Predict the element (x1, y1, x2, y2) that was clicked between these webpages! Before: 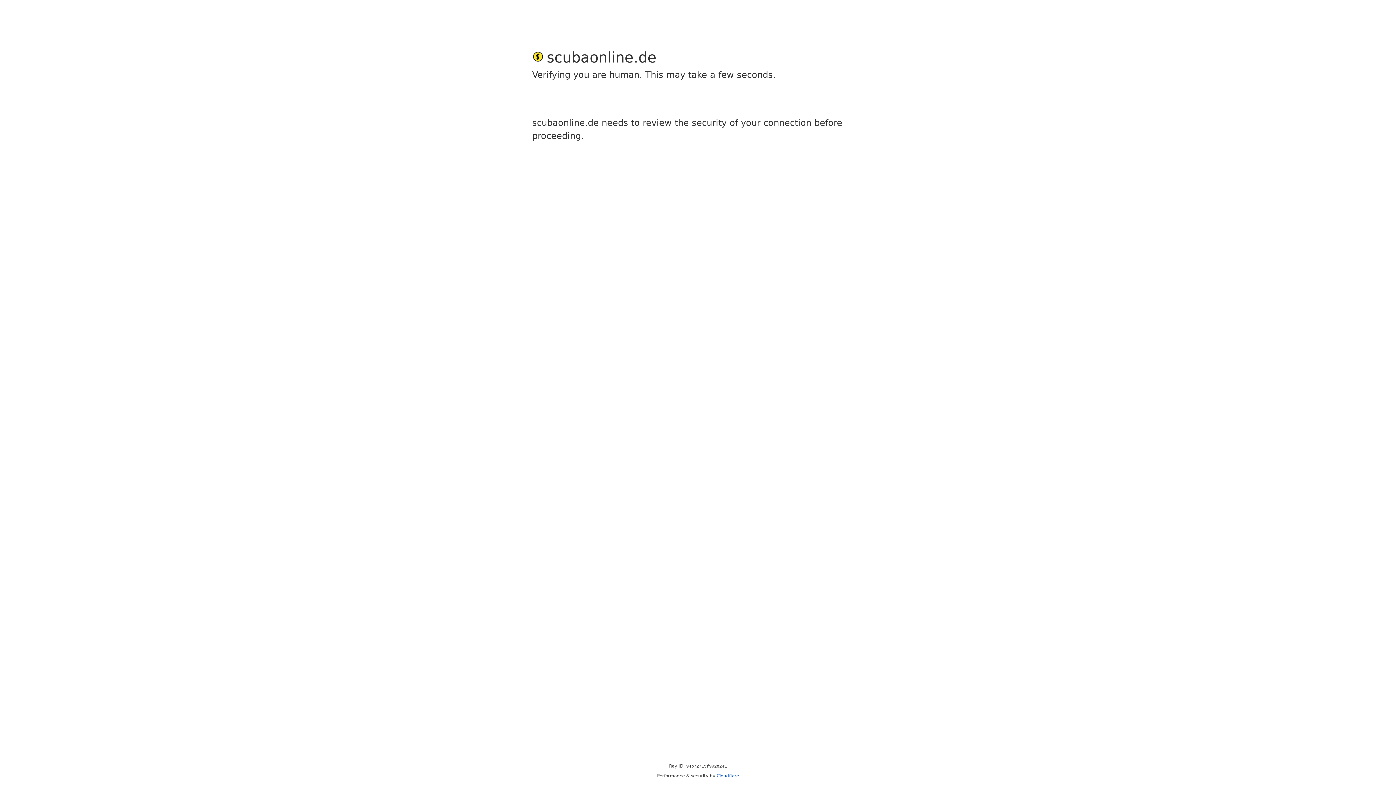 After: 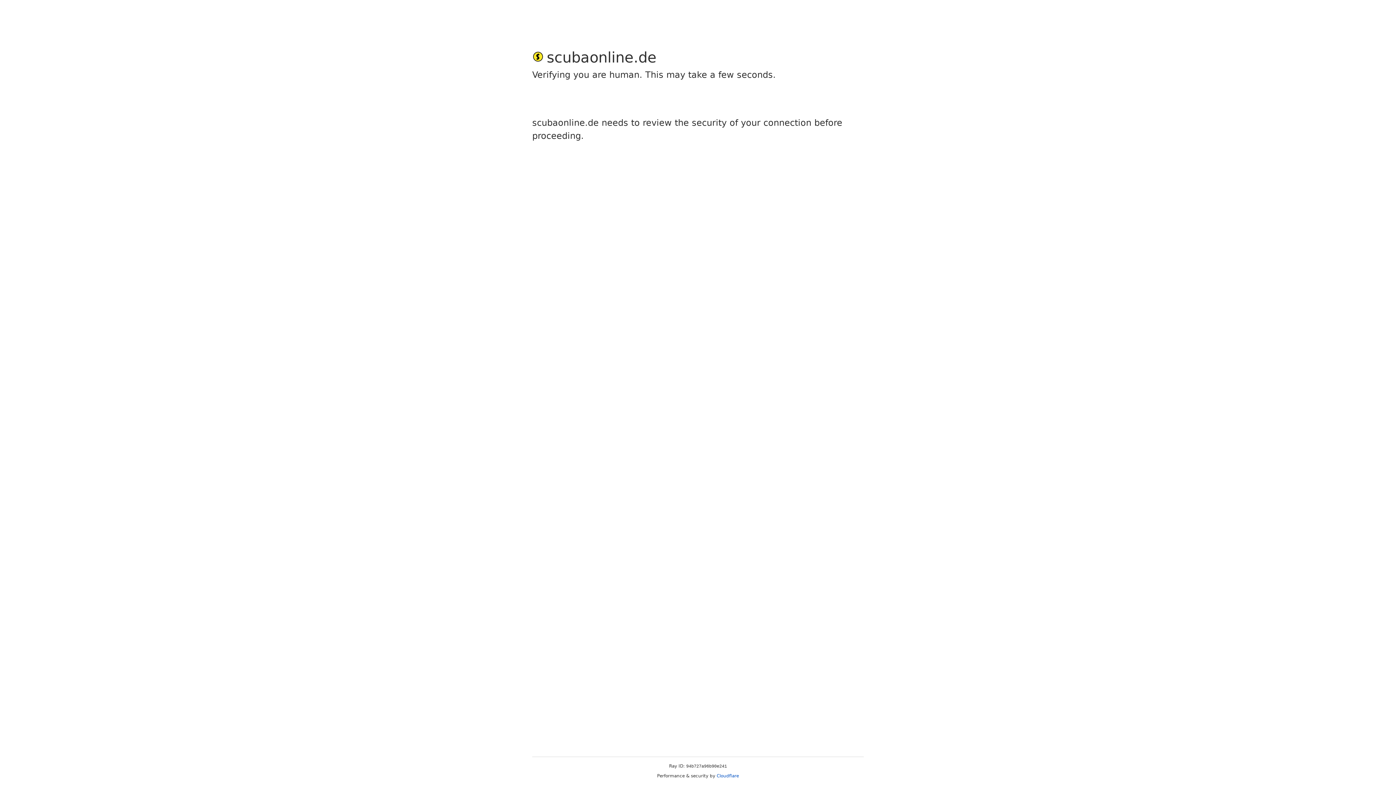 Action: label: Cloudflare bbox: (716, 773, 739, 778)